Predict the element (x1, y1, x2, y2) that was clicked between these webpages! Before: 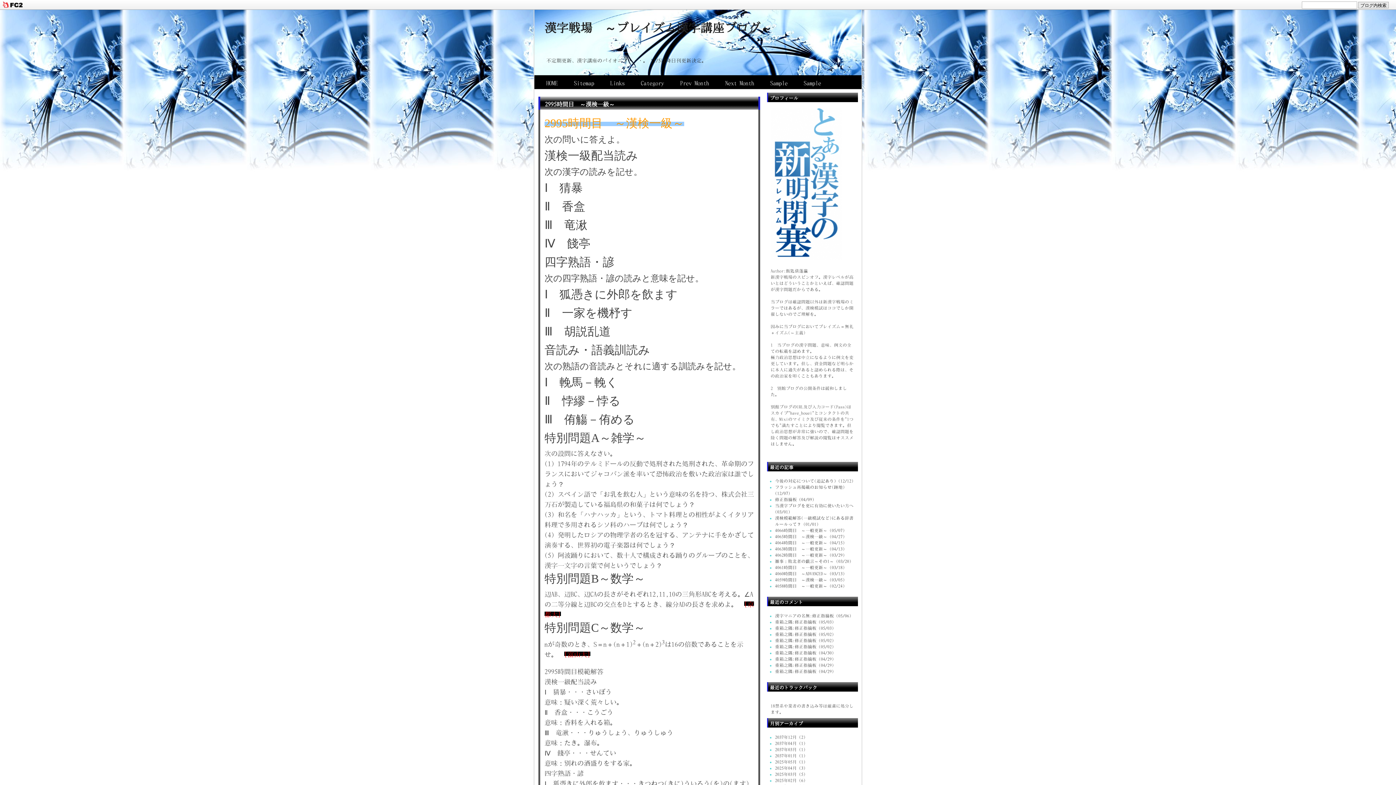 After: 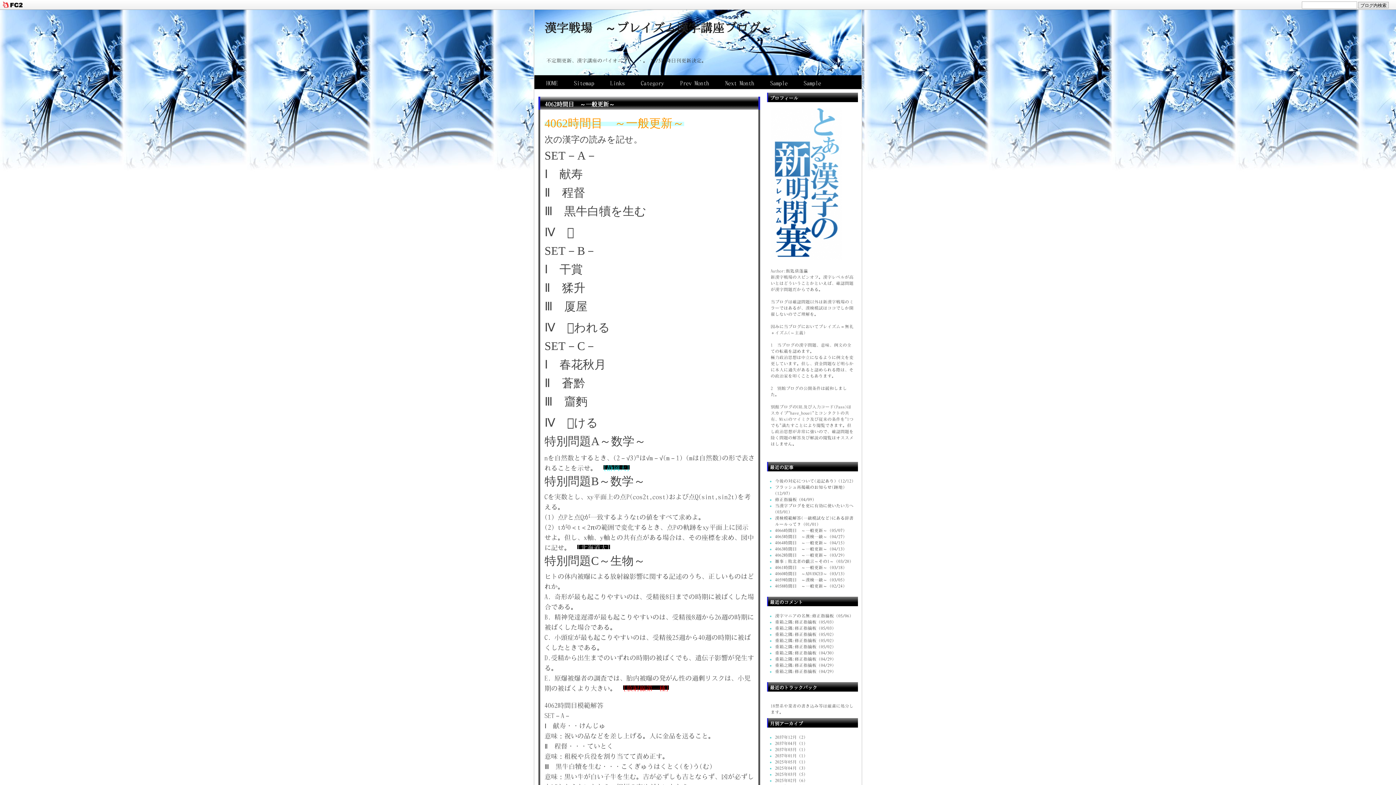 Action: bbox: (775, 553, 845, 556) label: 4062時間目　～一般更新～ (03/29)